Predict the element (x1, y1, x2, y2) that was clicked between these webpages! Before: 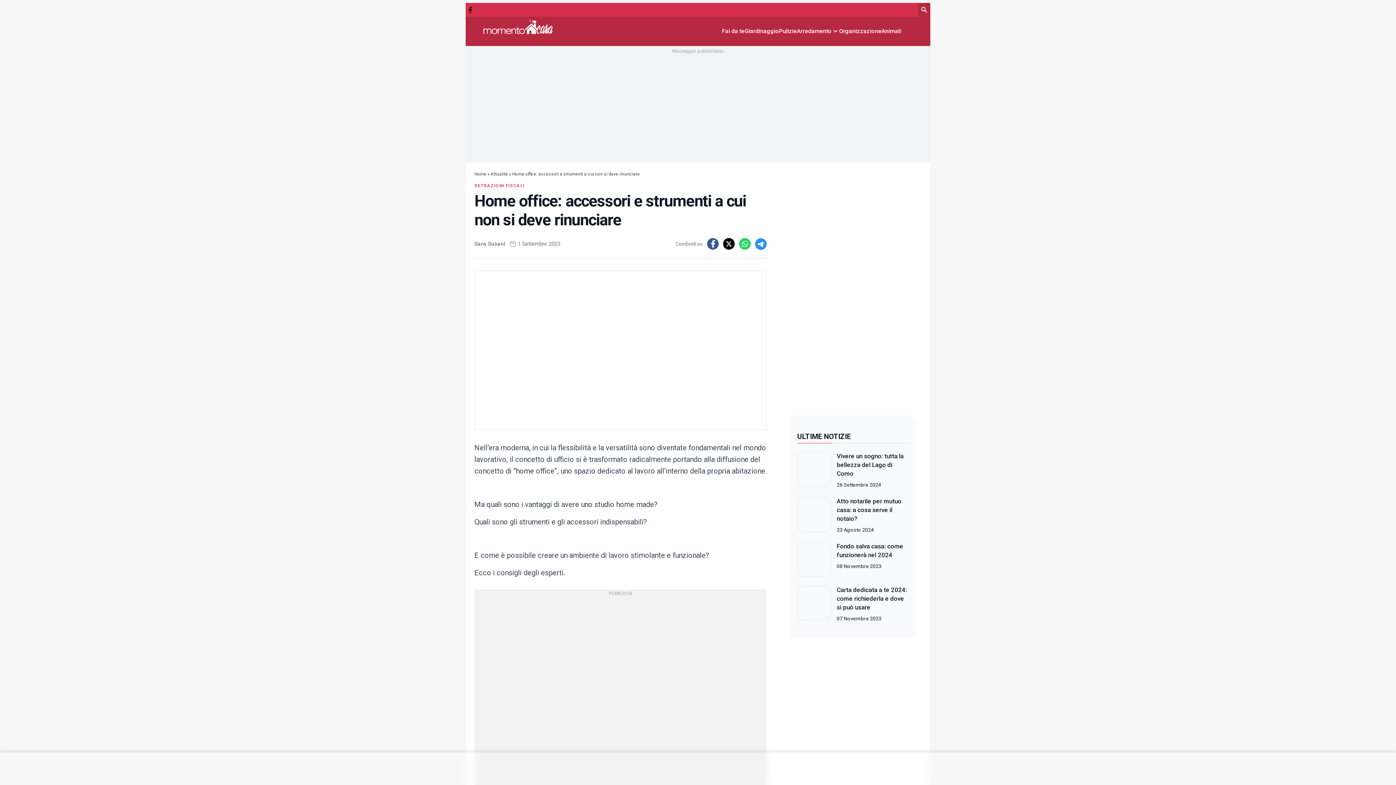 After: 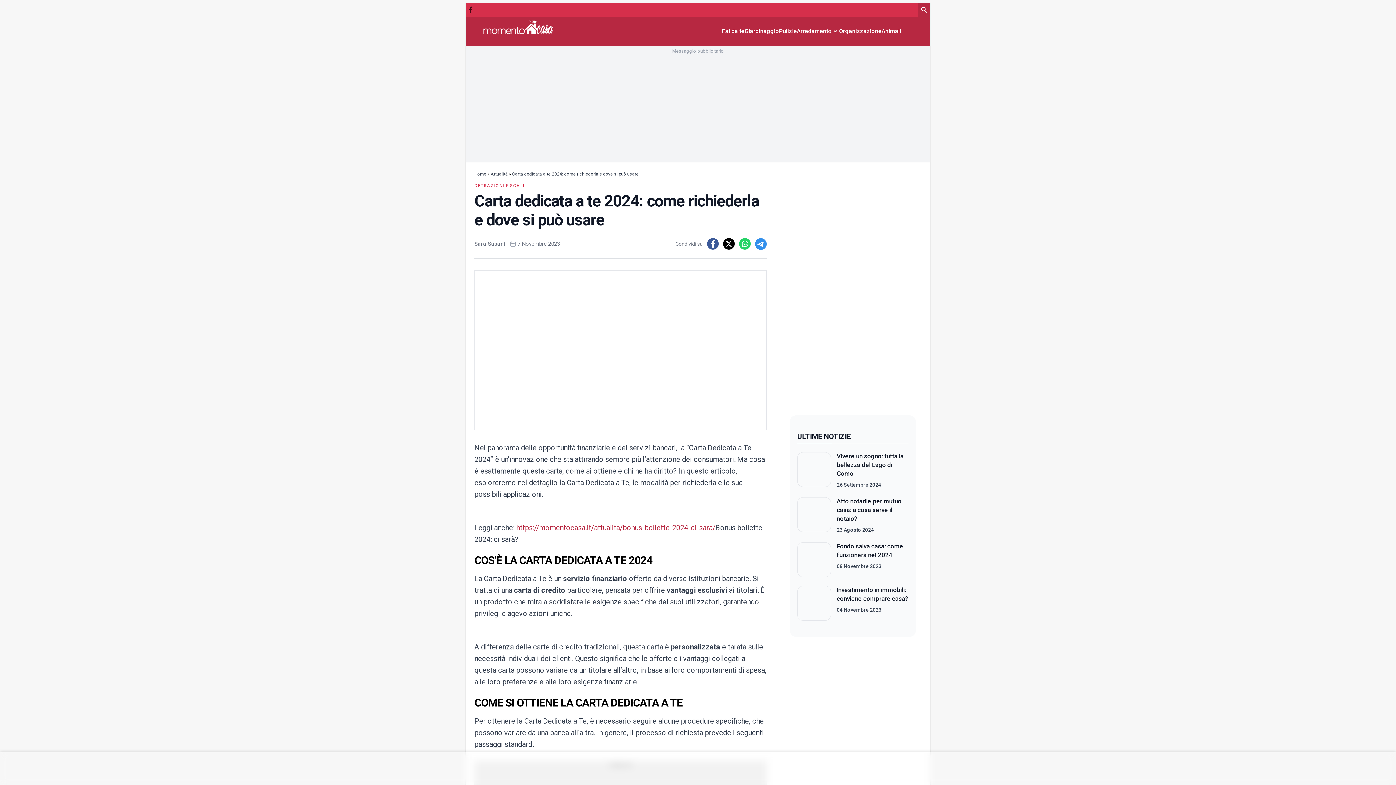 Action: label: Carta dedicata a te 2024: come richiederla e dove si può usare bbox: (837, 586, 907, 611)